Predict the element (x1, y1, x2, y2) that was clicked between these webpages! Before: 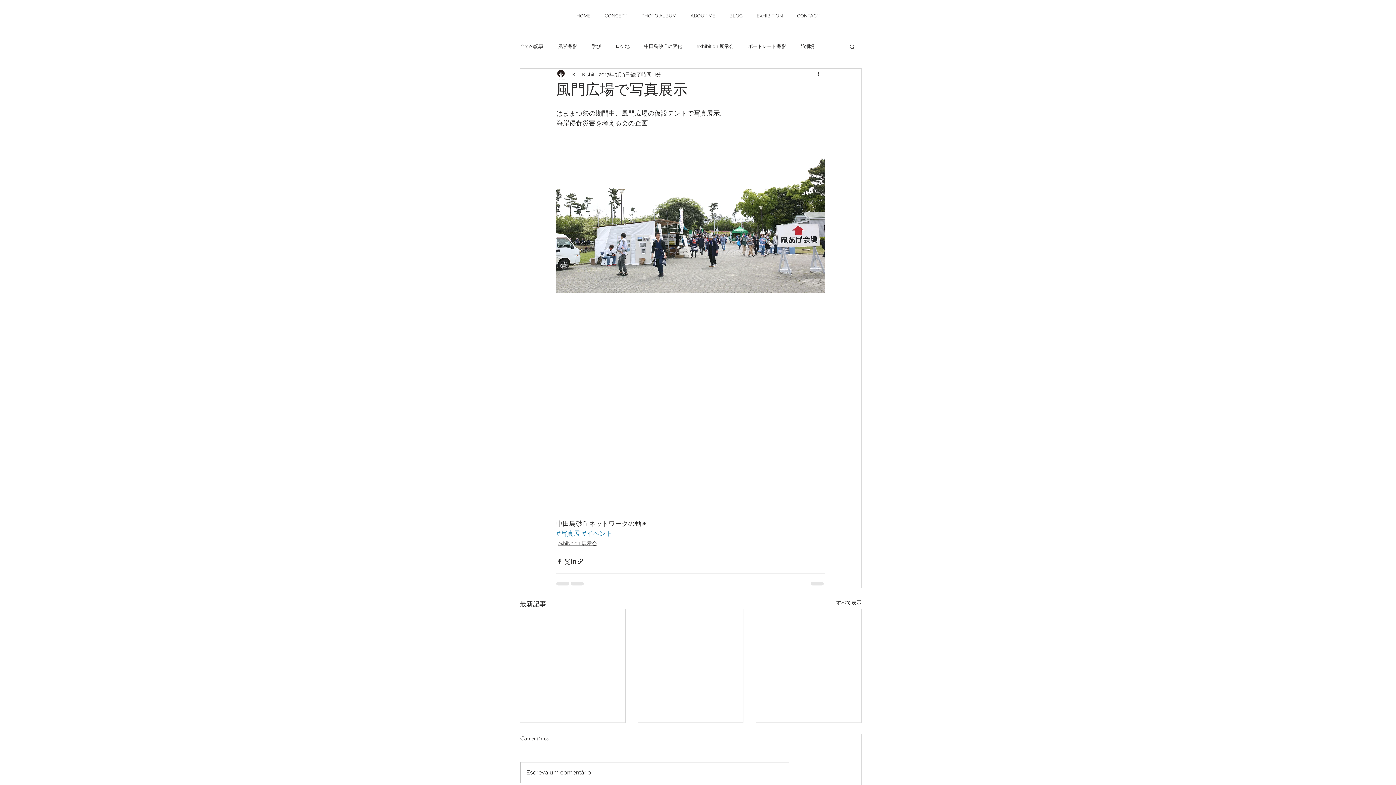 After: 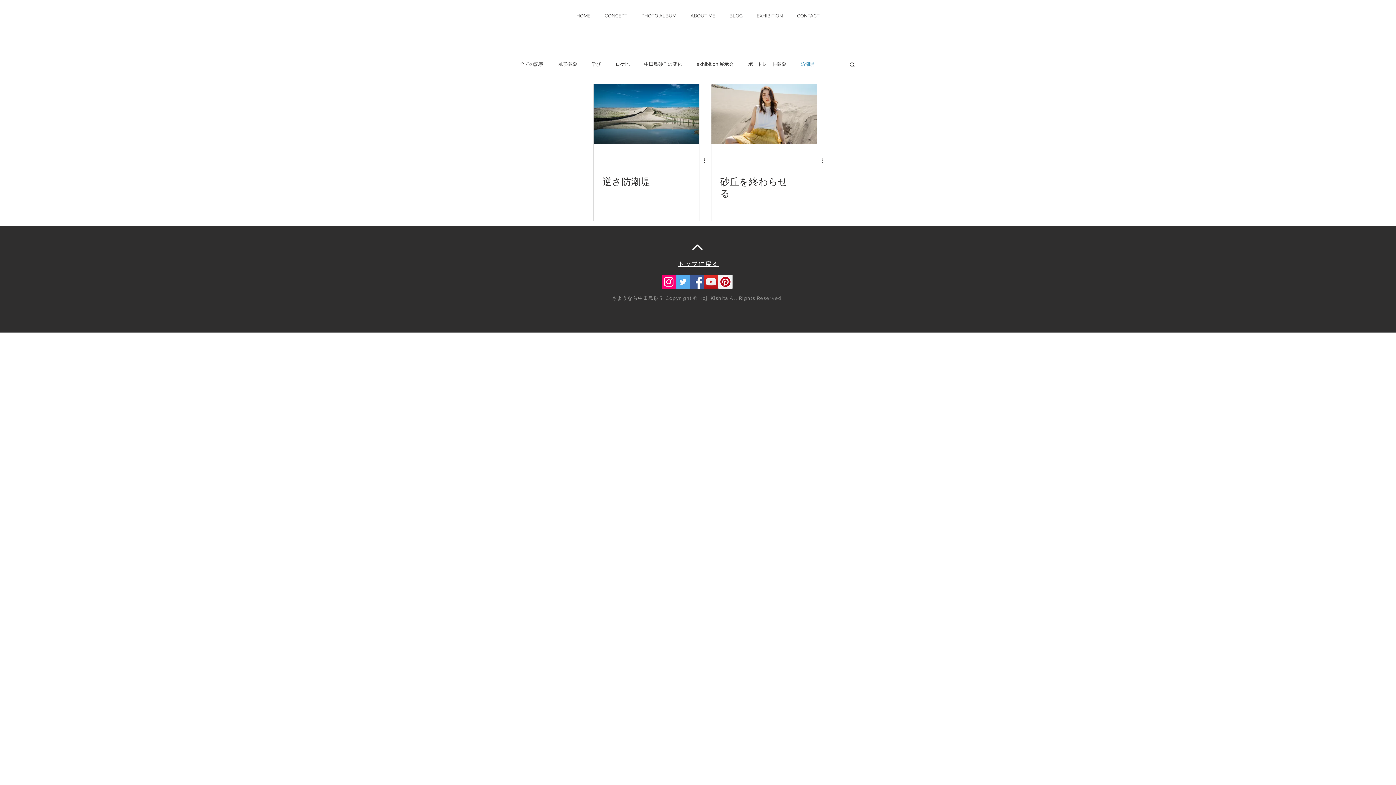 Action: label: 防潮堤 bbox: (800, 43, 814, 49)